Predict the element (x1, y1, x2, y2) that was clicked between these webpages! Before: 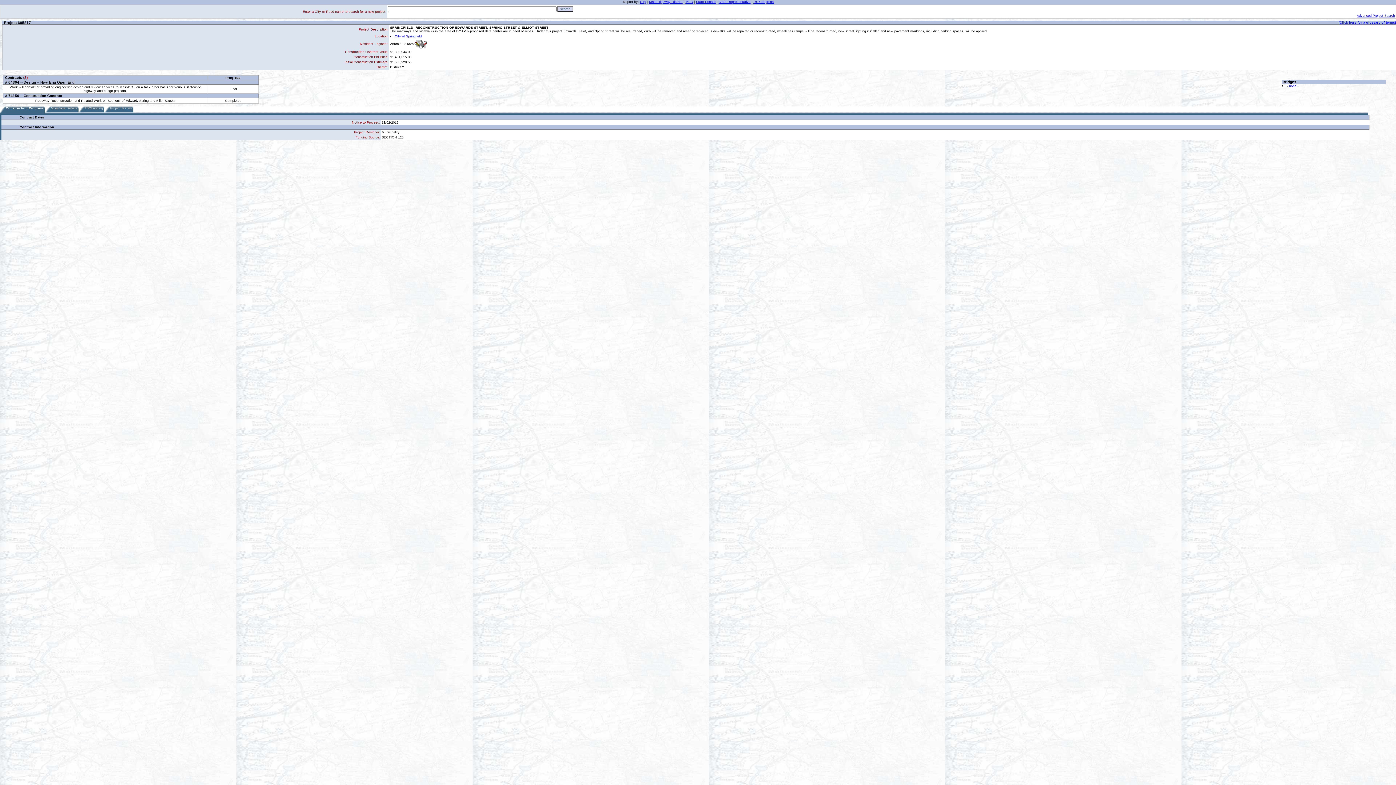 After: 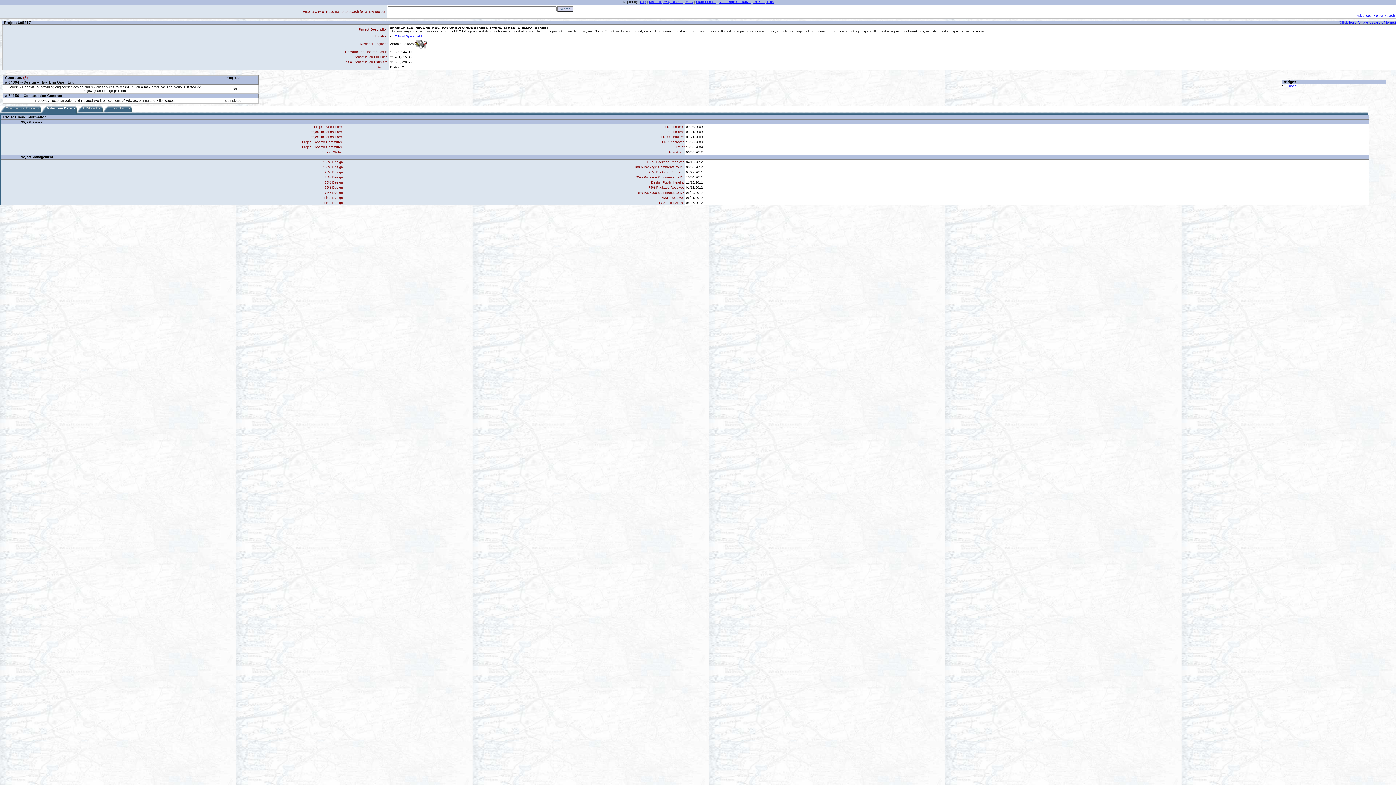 Action: label: Milestone Details bbox: (50, 106, 77, 113)